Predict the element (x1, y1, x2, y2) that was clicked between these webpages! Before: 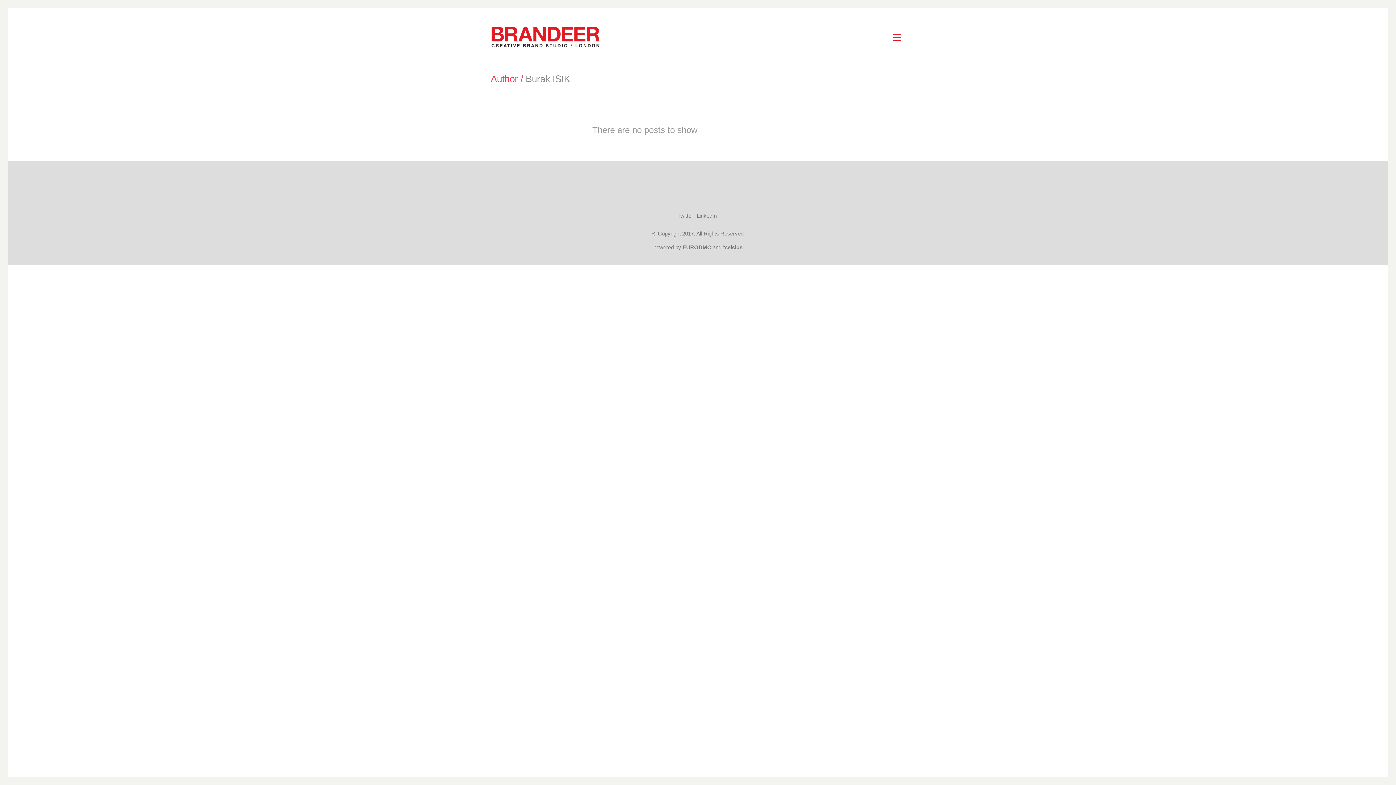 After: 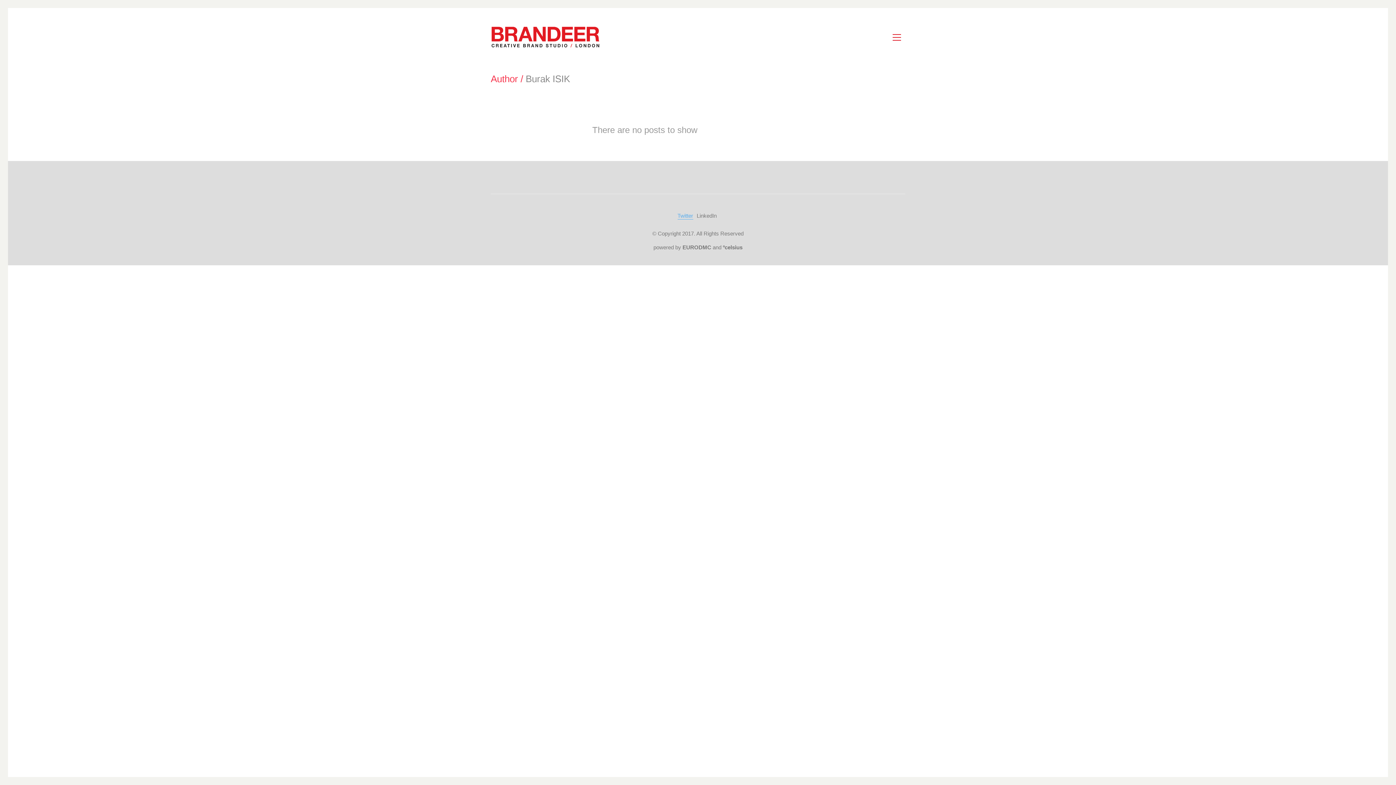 Action: bbox: (677, 212, 693, 219) label: Twitter